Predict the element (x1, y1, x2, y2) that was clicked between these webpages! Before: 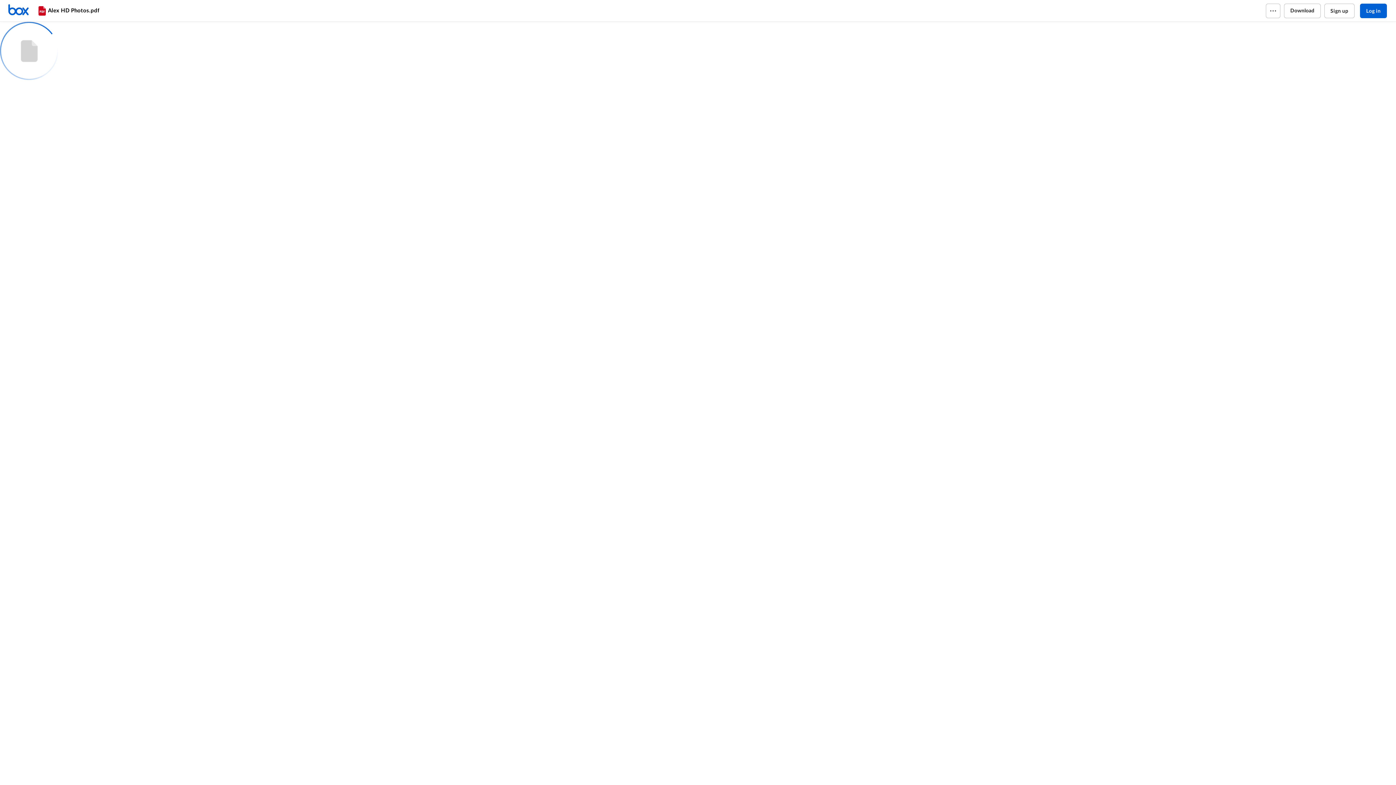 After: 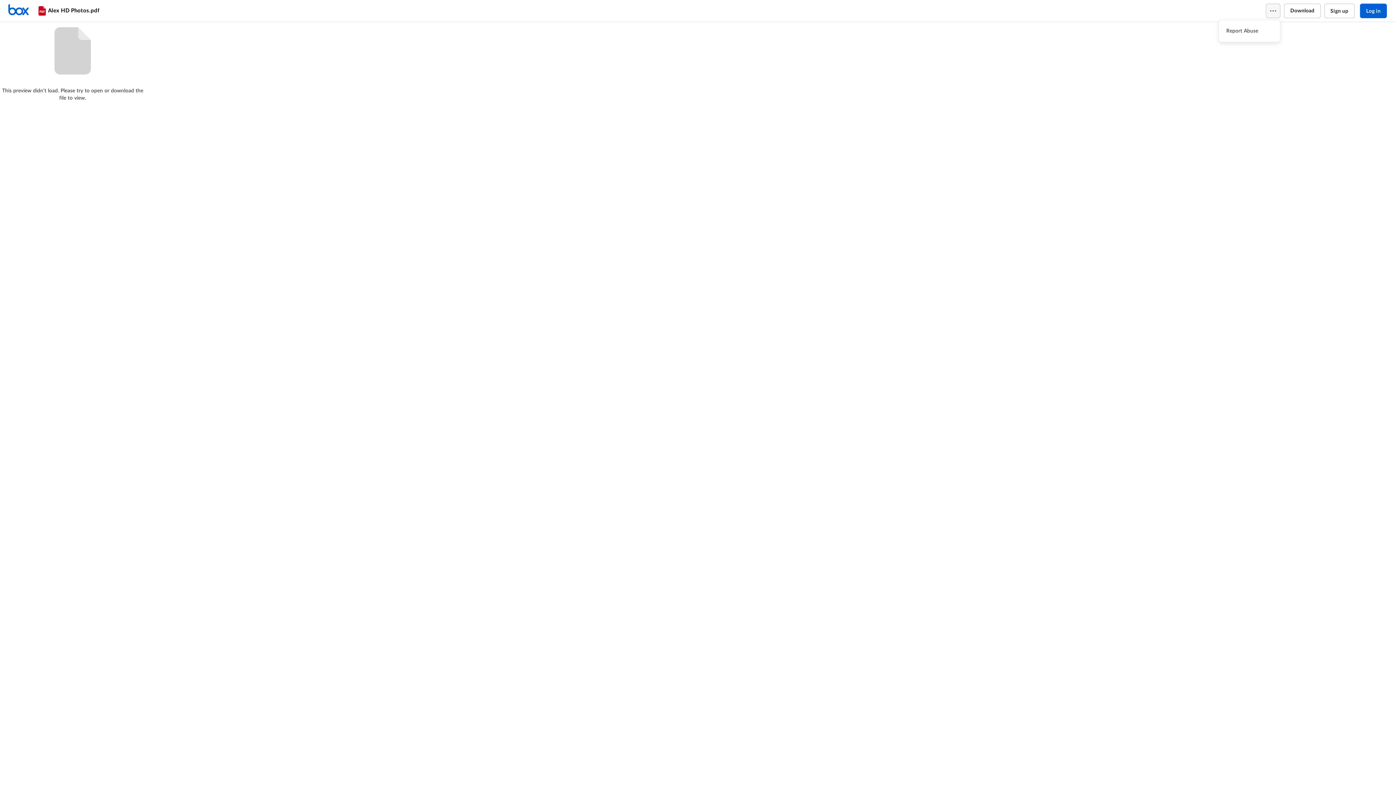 Action: bbox: (1266, 3, 1280, 18)